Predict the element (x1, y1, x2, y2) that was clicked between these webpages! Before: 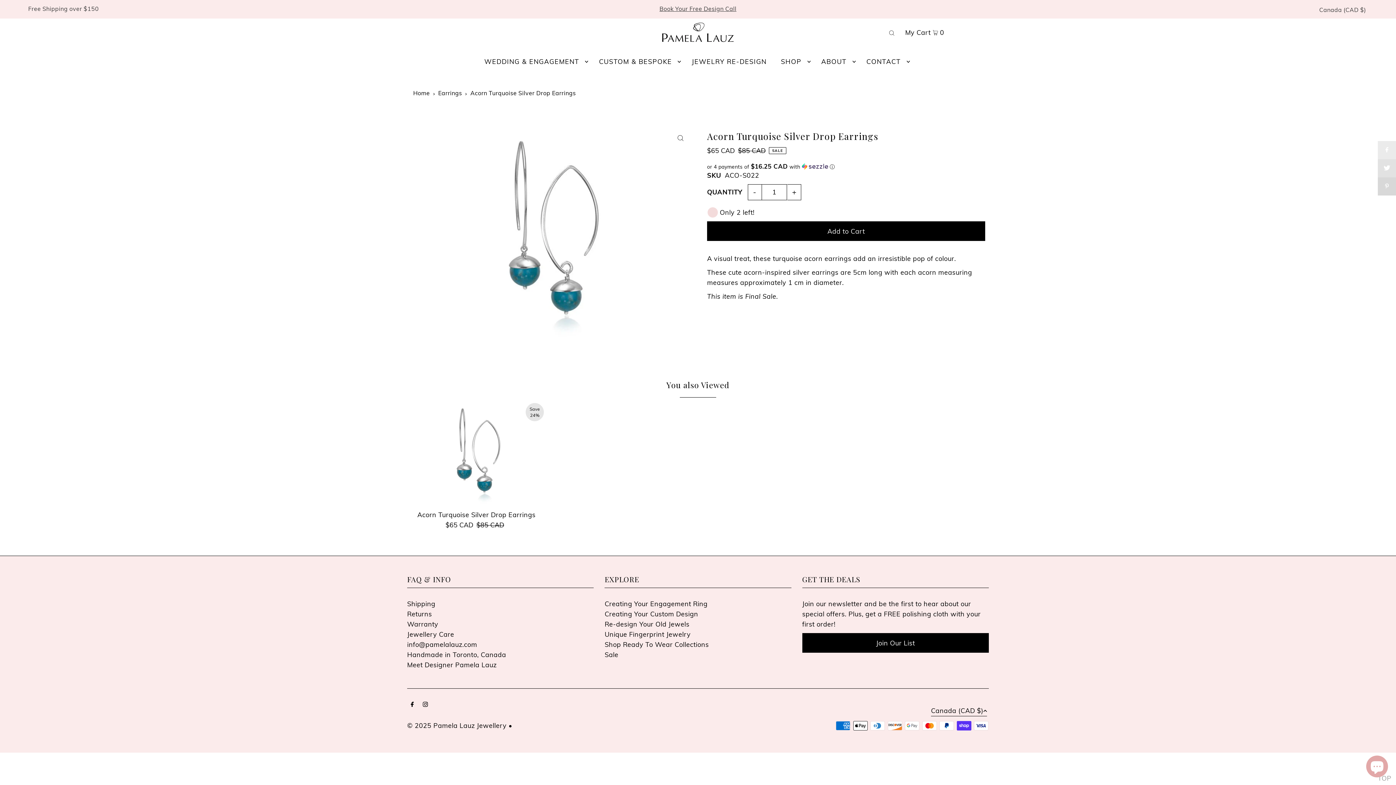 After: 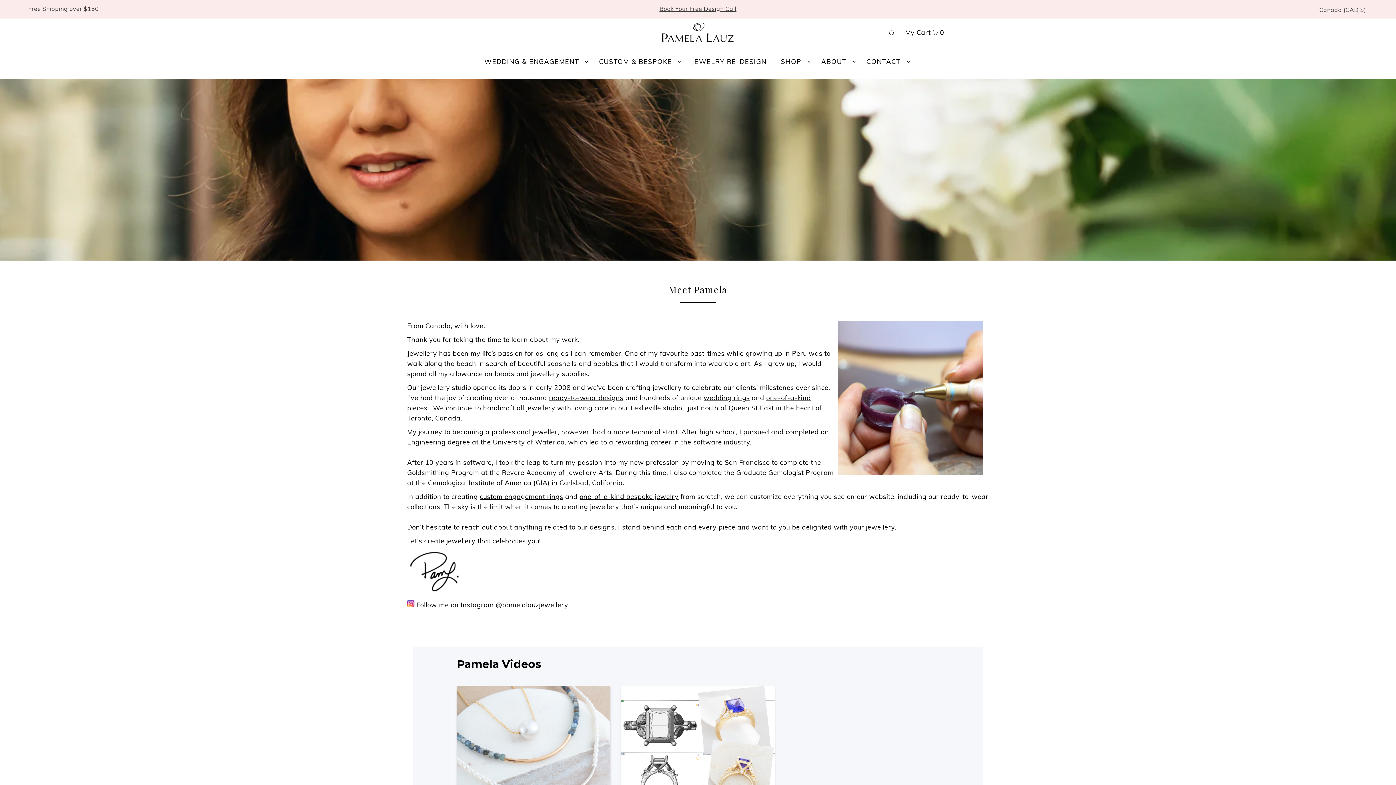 Action: label: Meet Designer Pamela Lauz bbox: (407, 660, 496, 669)